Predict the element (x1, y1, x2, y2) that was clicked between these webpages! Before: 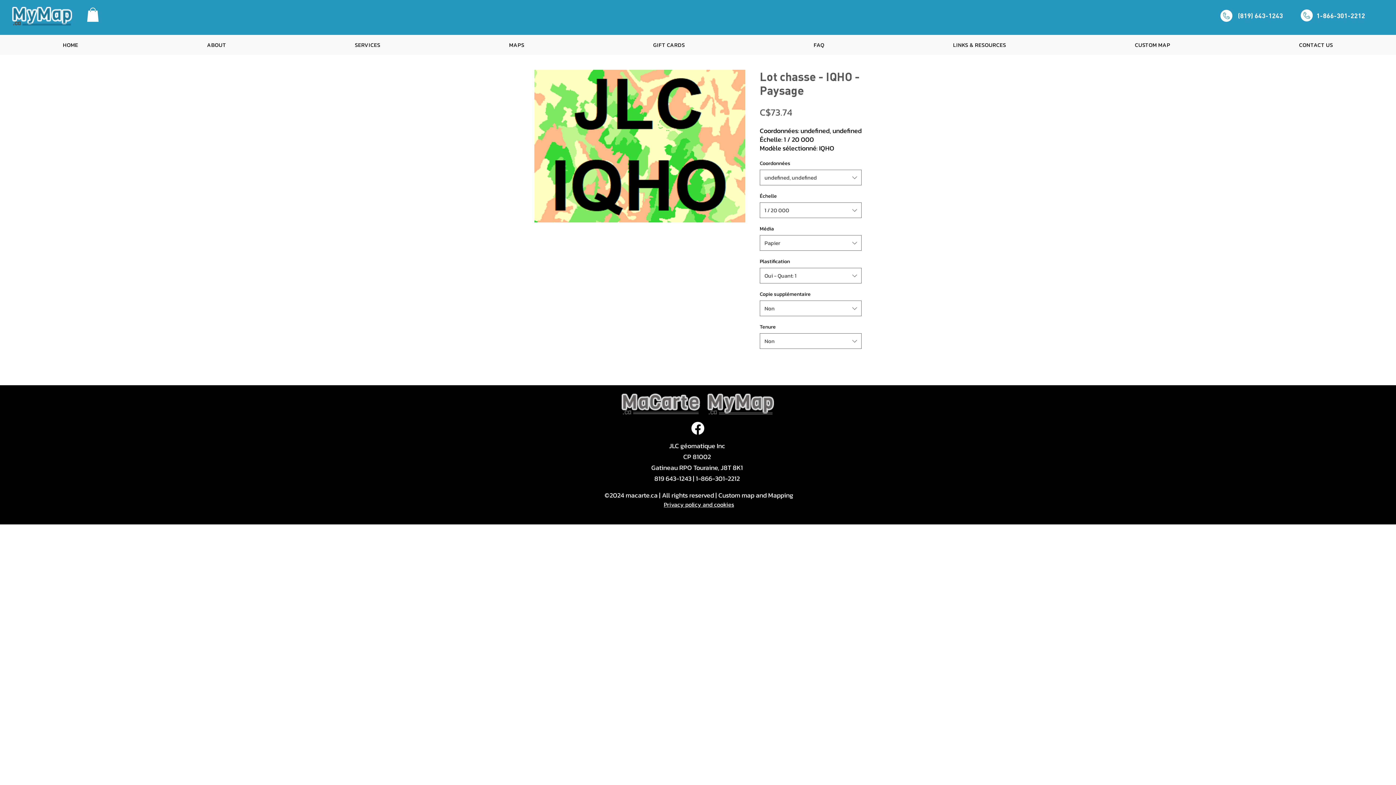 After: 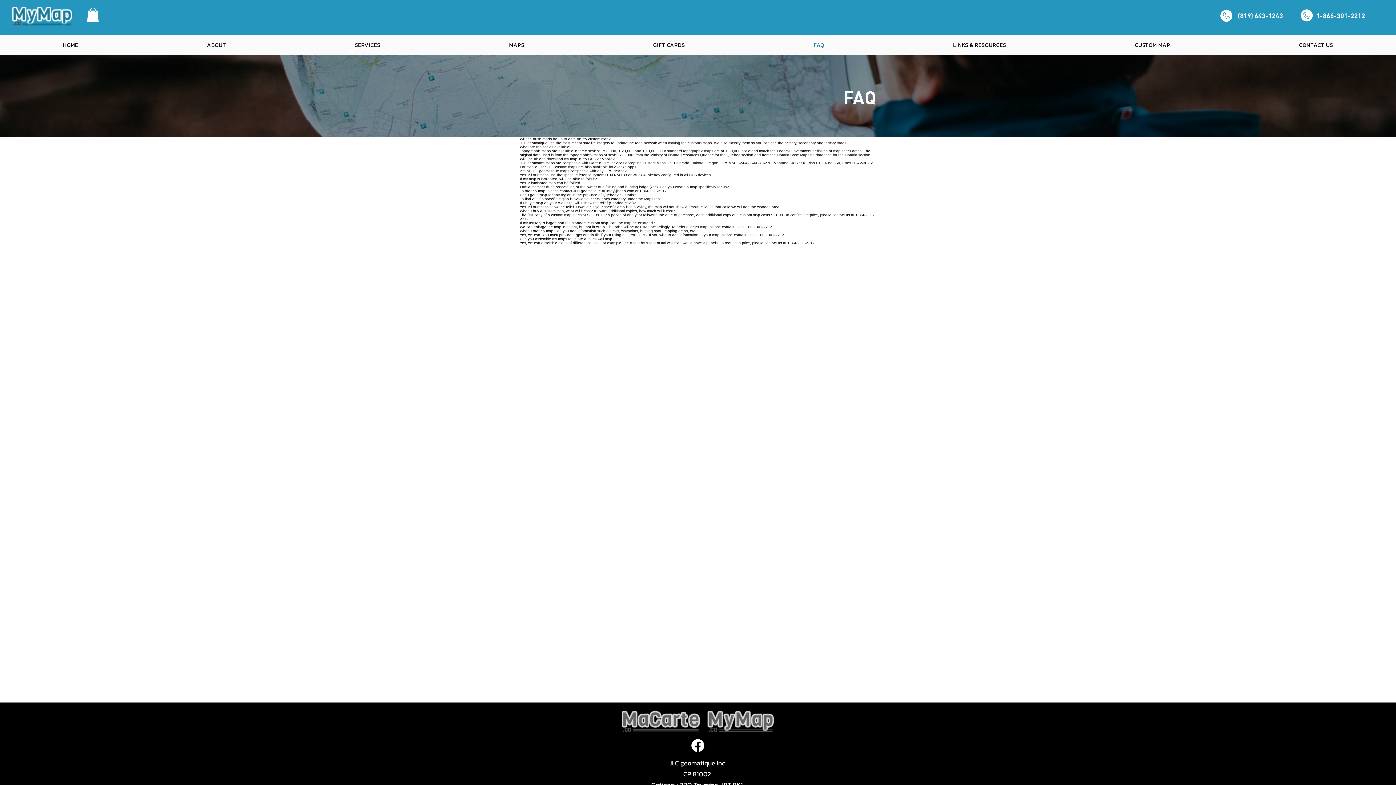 Action: bbox: (750, 37, 887, 52) label: FAQ